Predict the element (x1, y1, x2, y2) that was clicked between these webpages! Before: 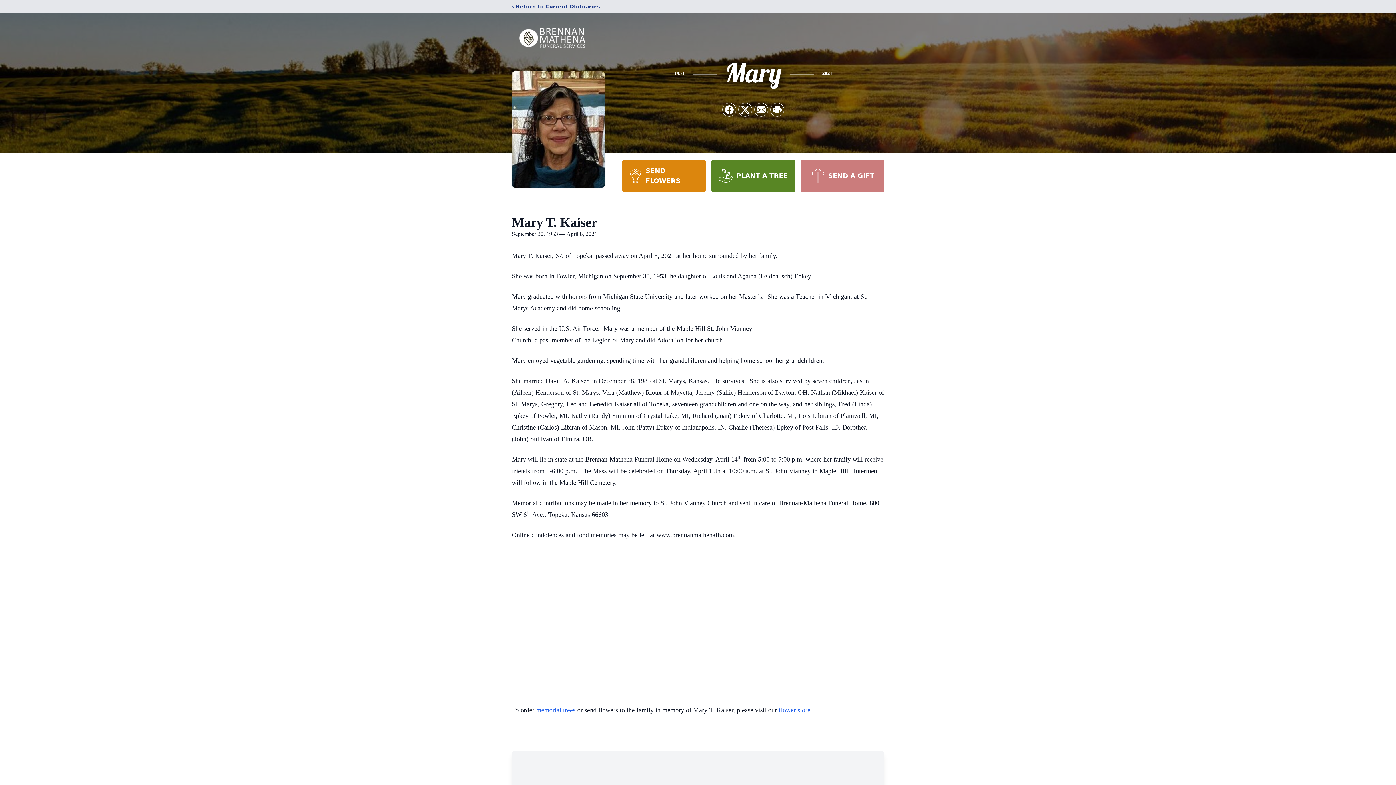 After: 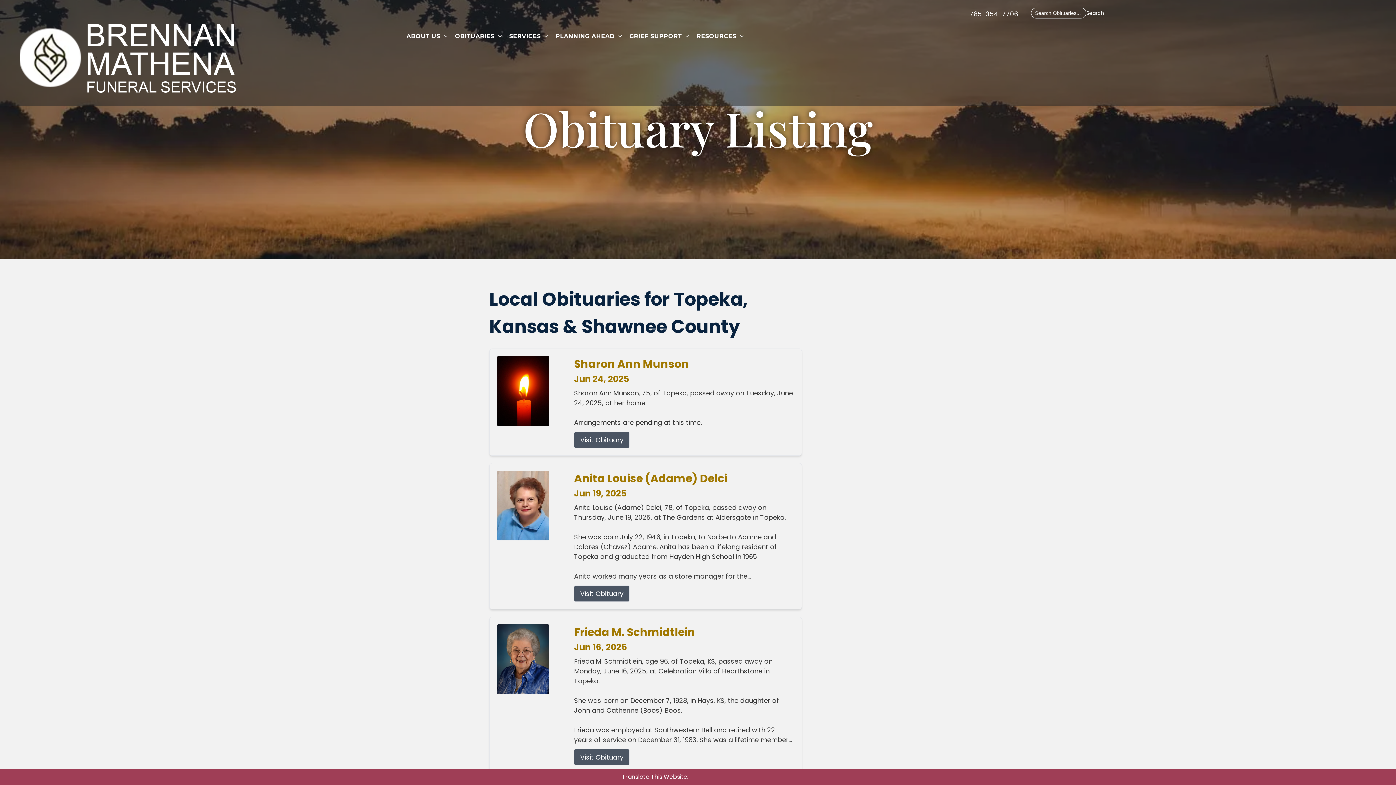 Action: bbox: (512, 2, 600, 10) label: ‹ Return to Current Obituaries